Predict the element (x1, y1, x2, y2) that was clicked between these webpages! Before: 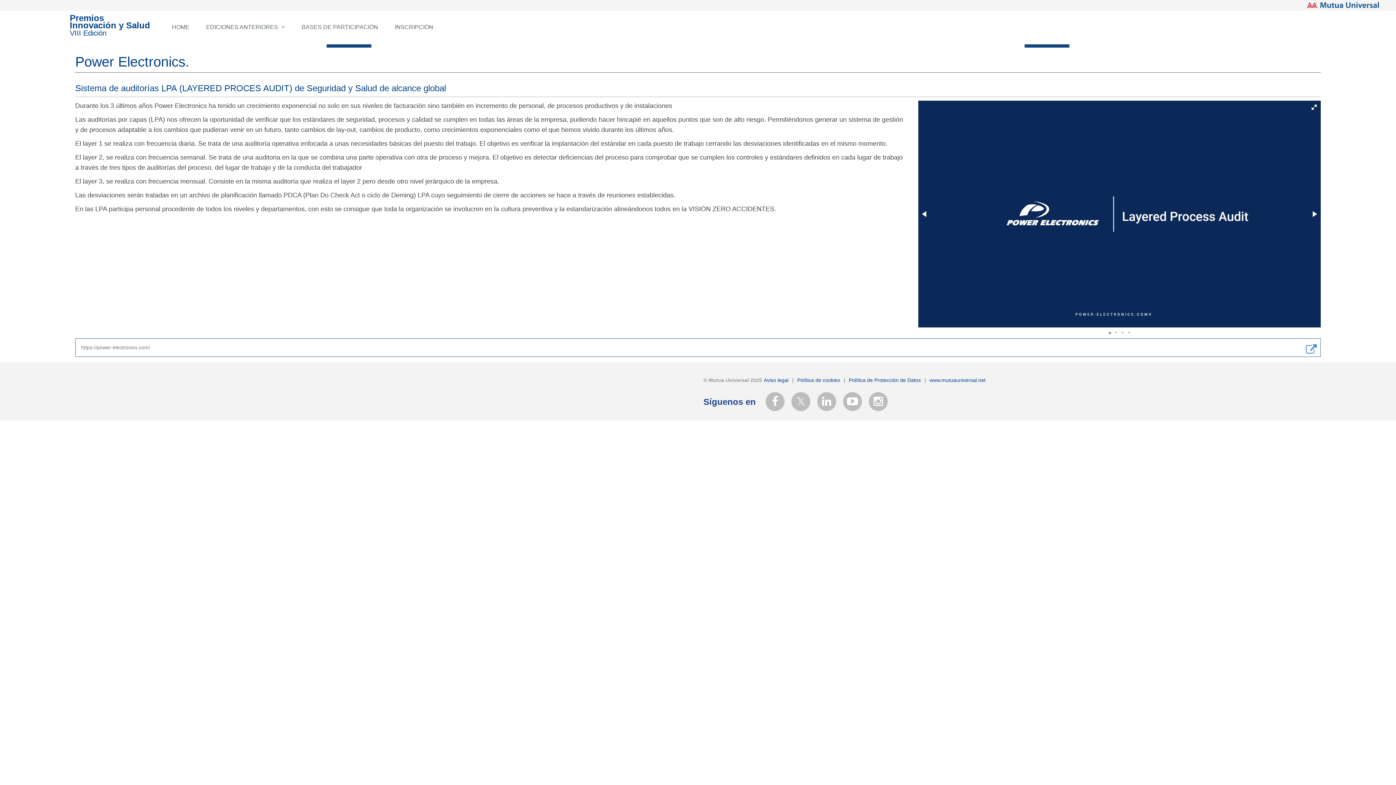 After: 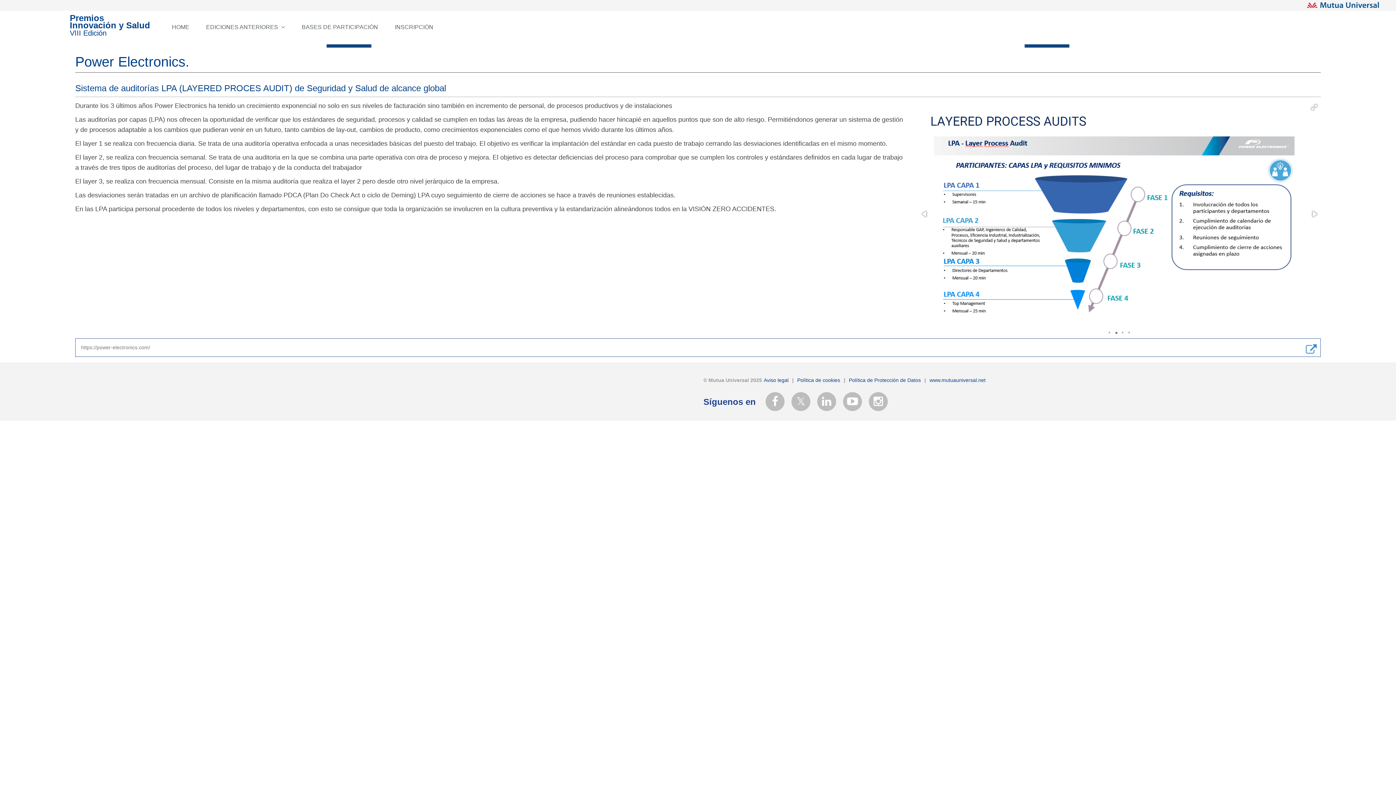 Action: bbox: (1308, 208, 1320, 220)